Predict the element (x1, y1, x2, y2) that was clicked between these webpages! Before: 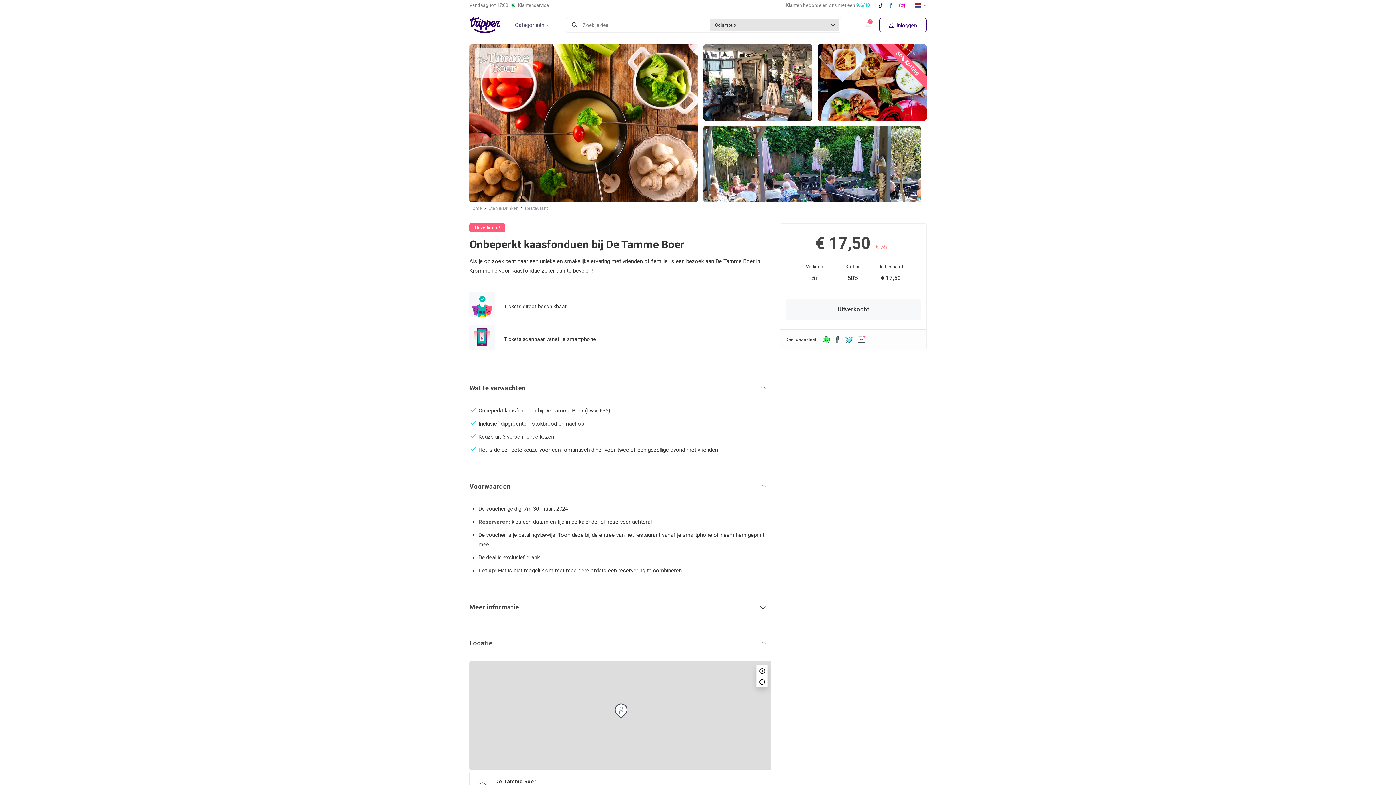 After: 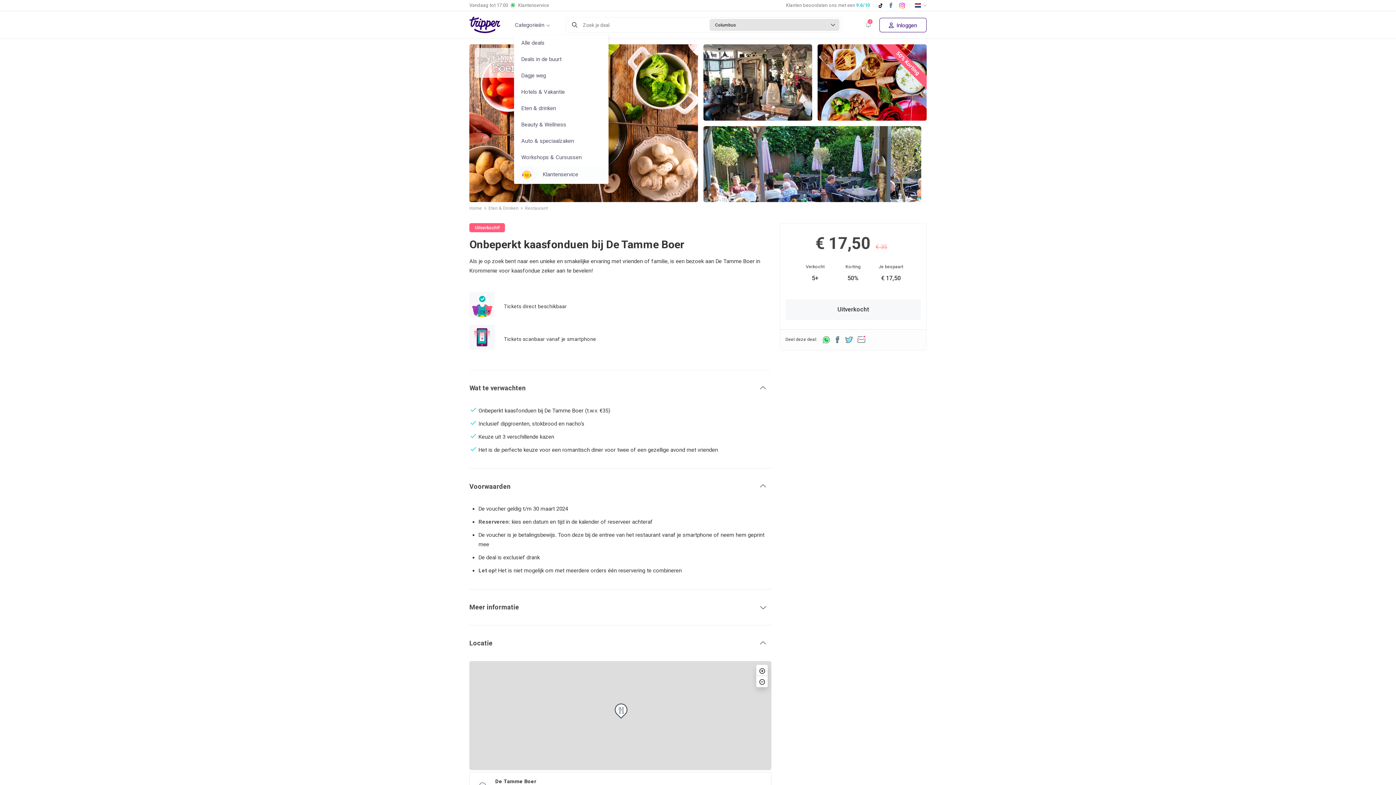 Action: bbox: (515, 21, 544, 28) label: Categorieën